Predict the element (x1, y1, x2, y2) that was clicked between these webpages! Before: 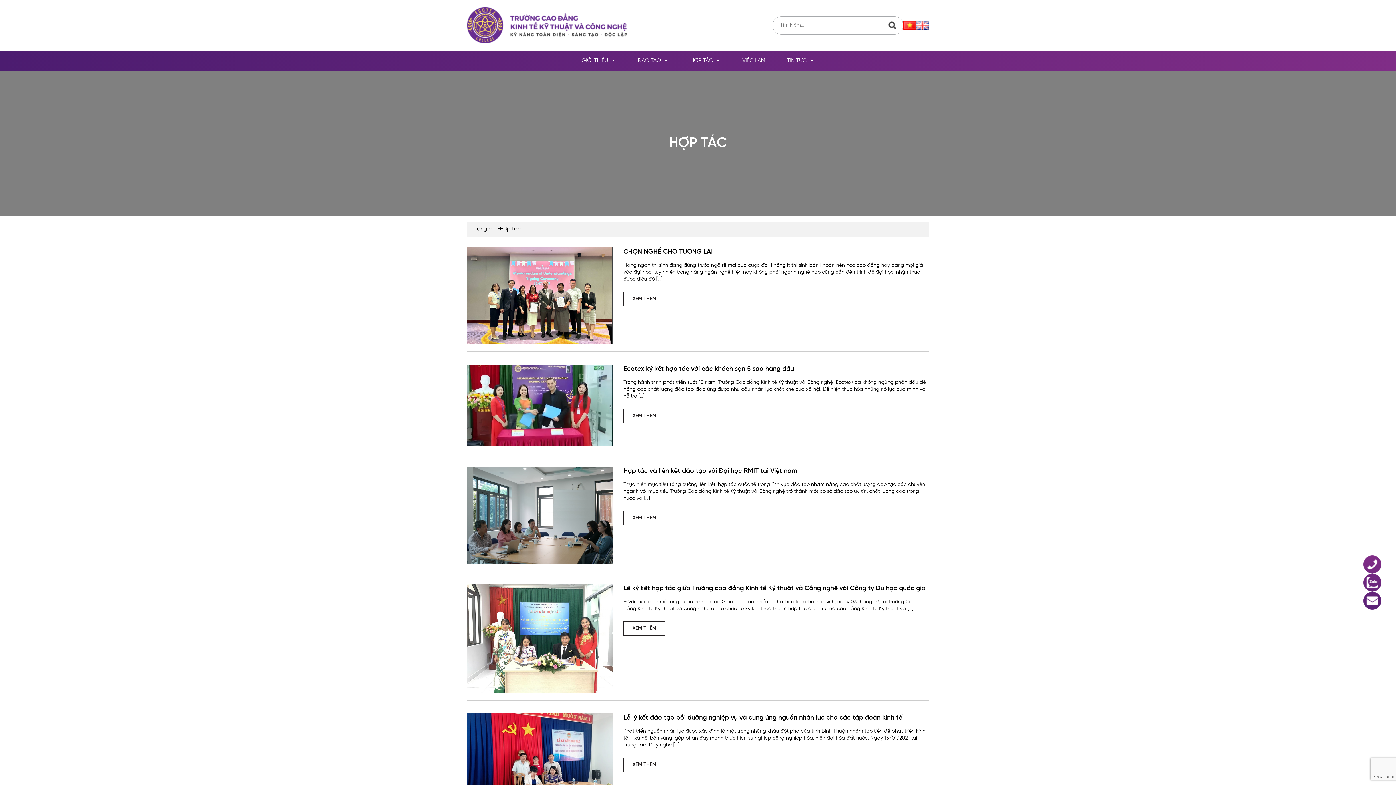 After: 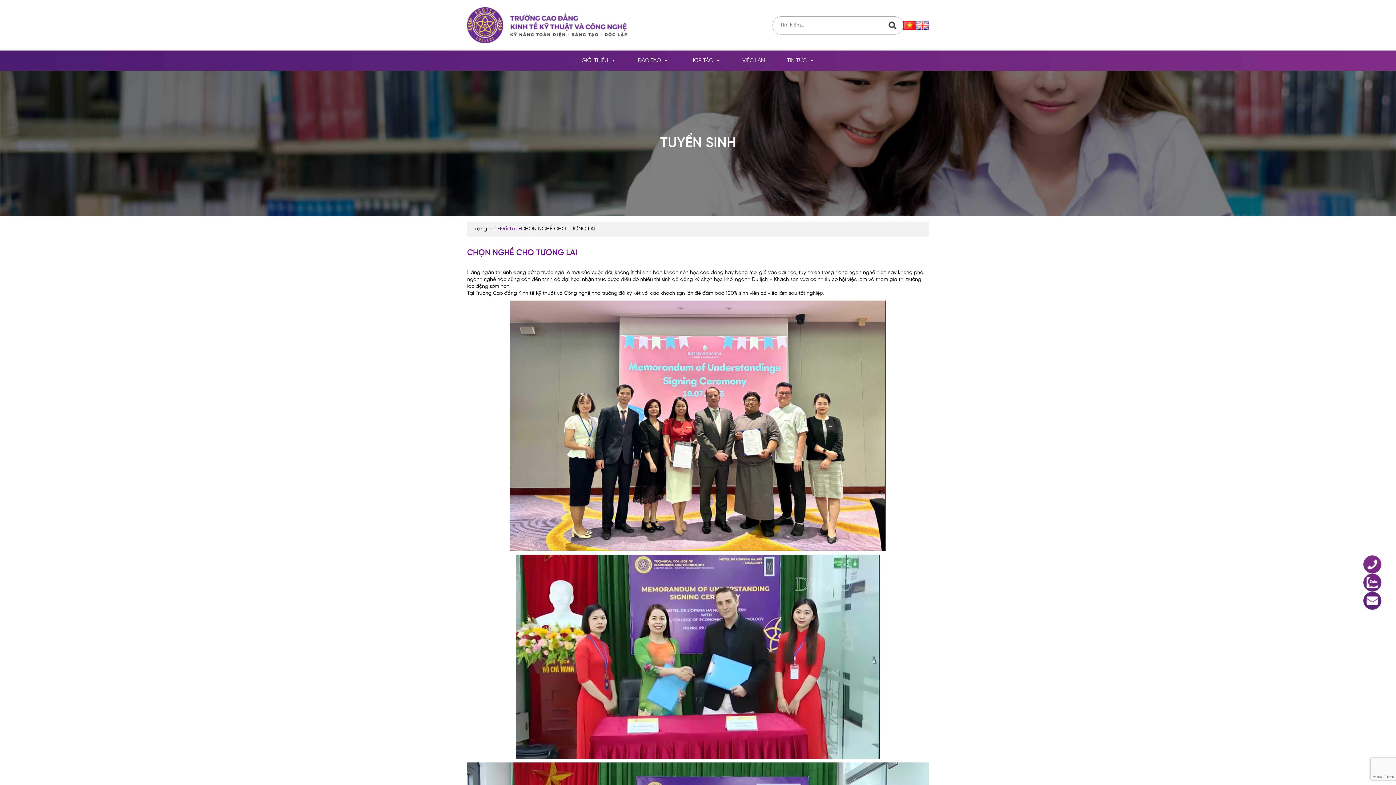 Action: bbox: (623, 292, 665, 306) label: XEM THÊM